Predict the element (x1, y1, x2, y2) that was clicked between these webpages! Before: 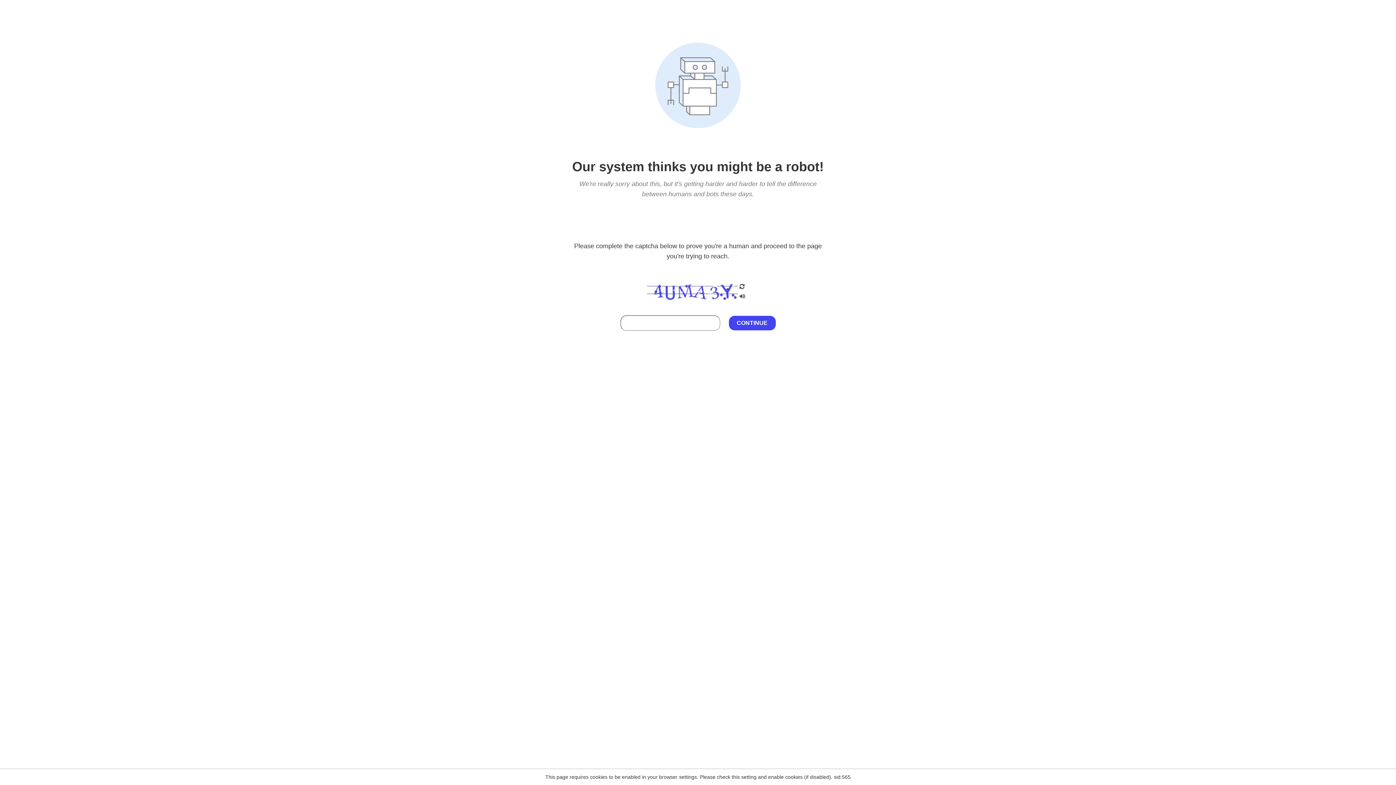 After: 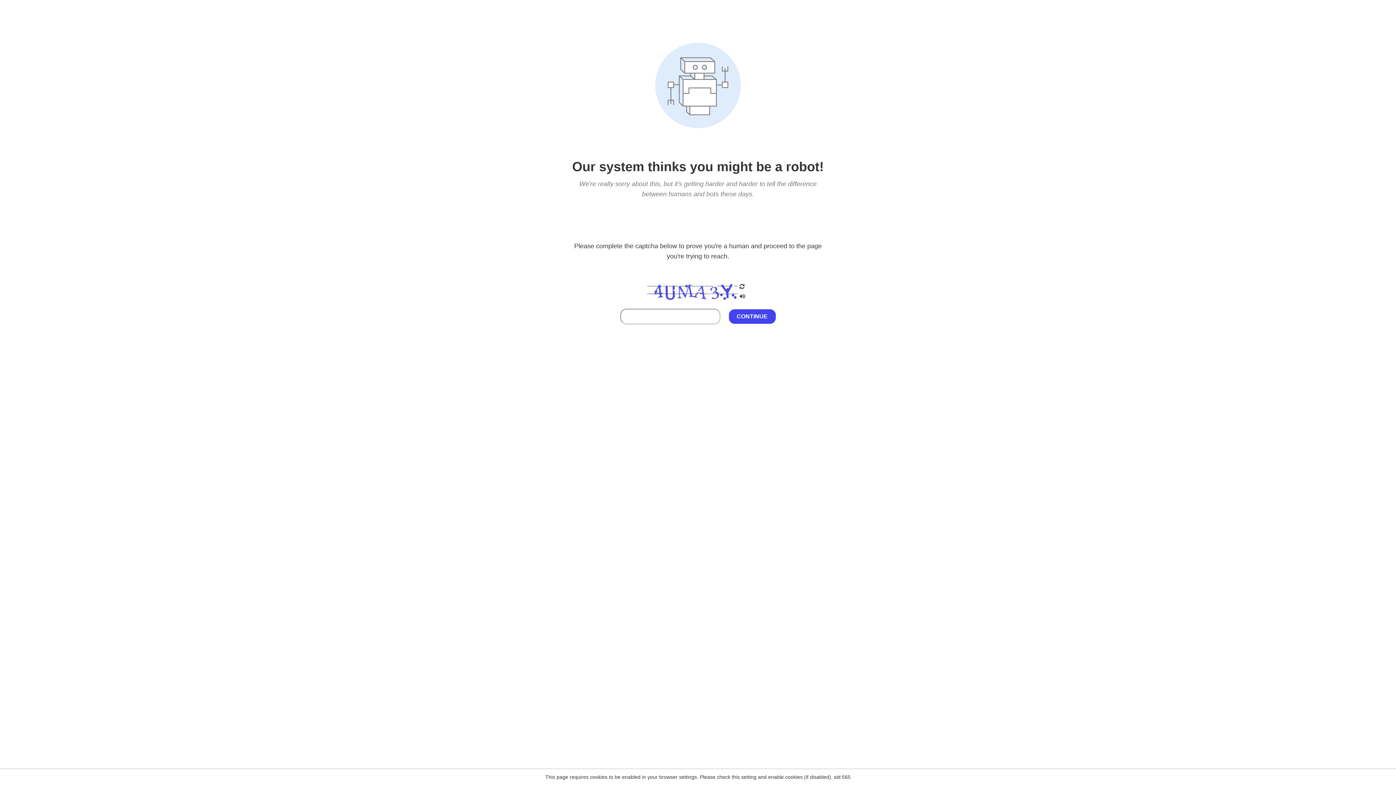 Action: bbox: (738, 212, 746, 219)